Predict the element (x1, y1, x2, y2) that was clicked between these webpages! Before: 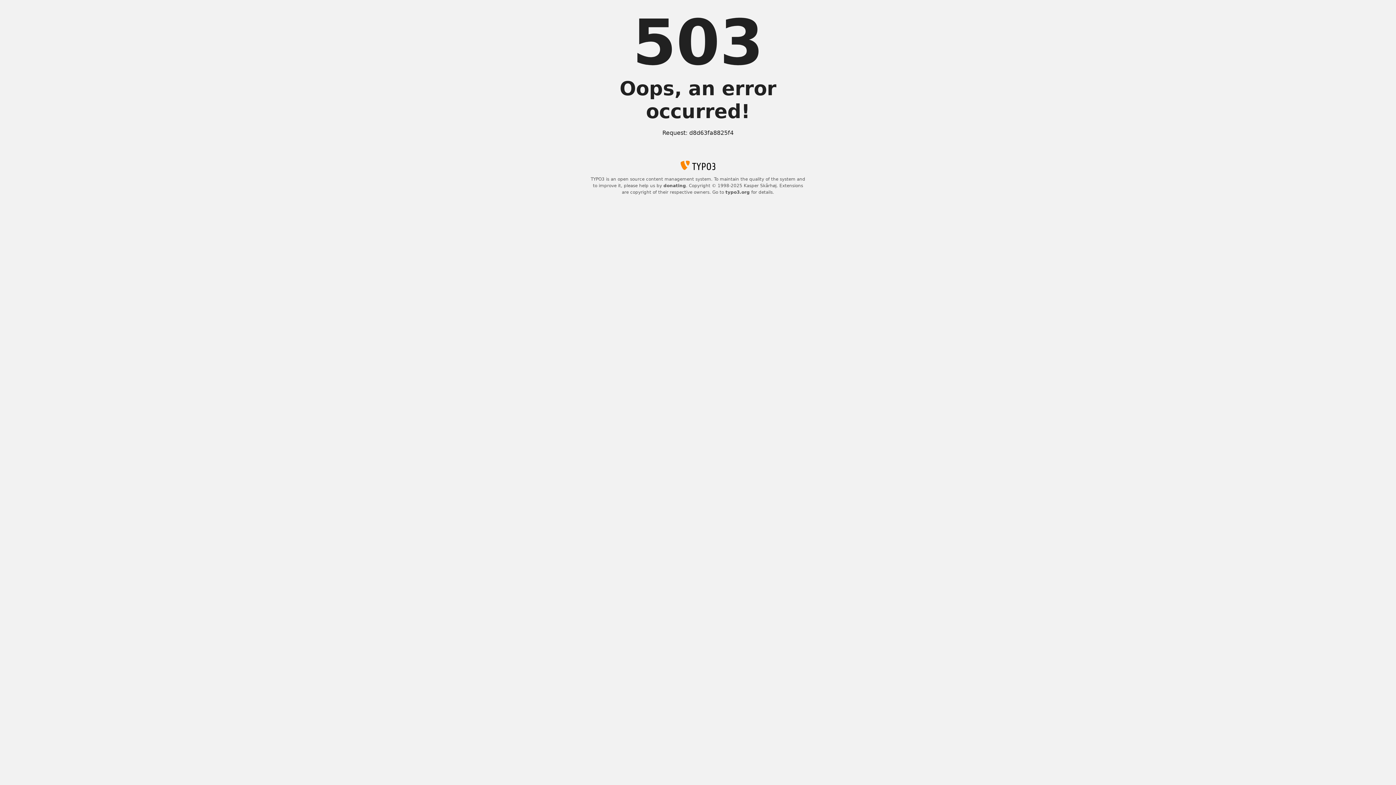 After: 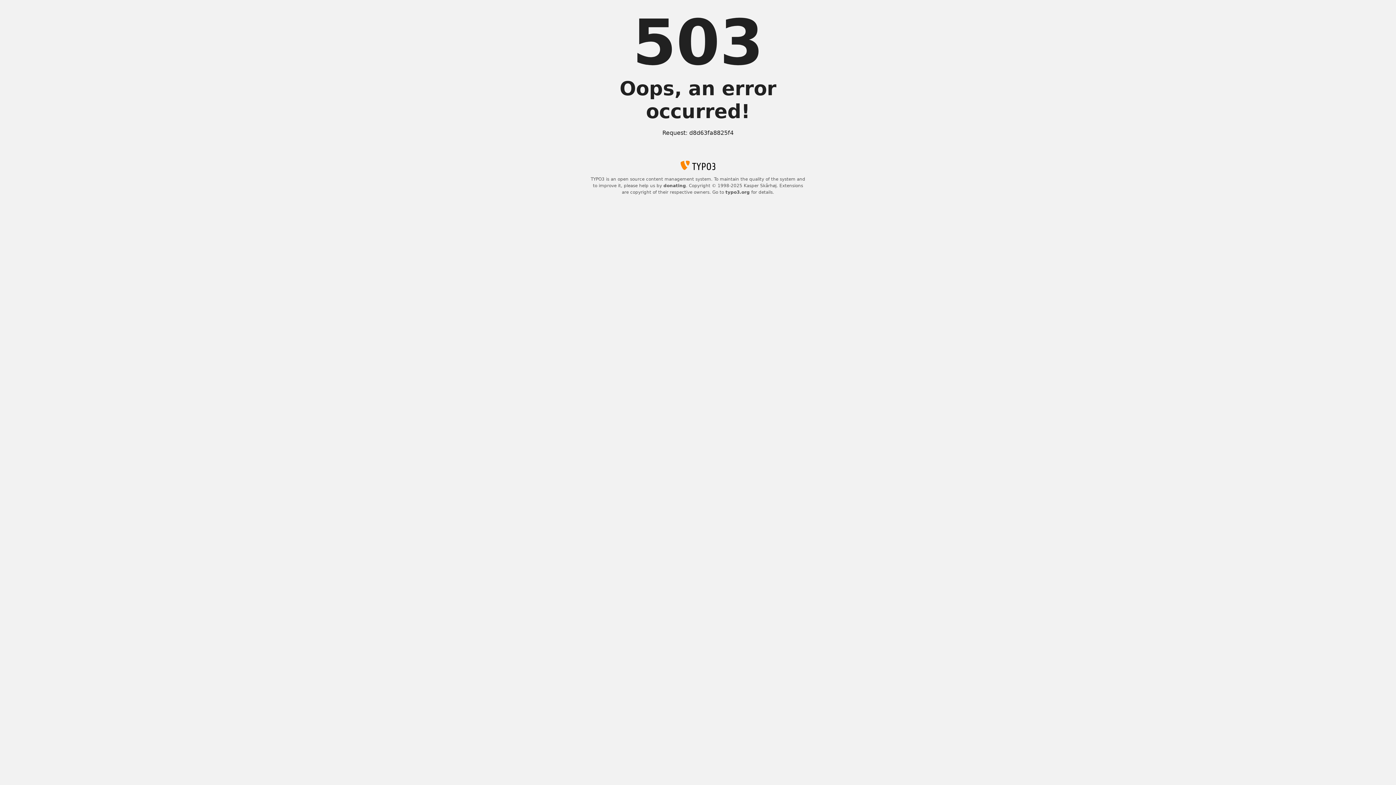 Action: label: typo3.org bbox: (725, 189, 750, 194)